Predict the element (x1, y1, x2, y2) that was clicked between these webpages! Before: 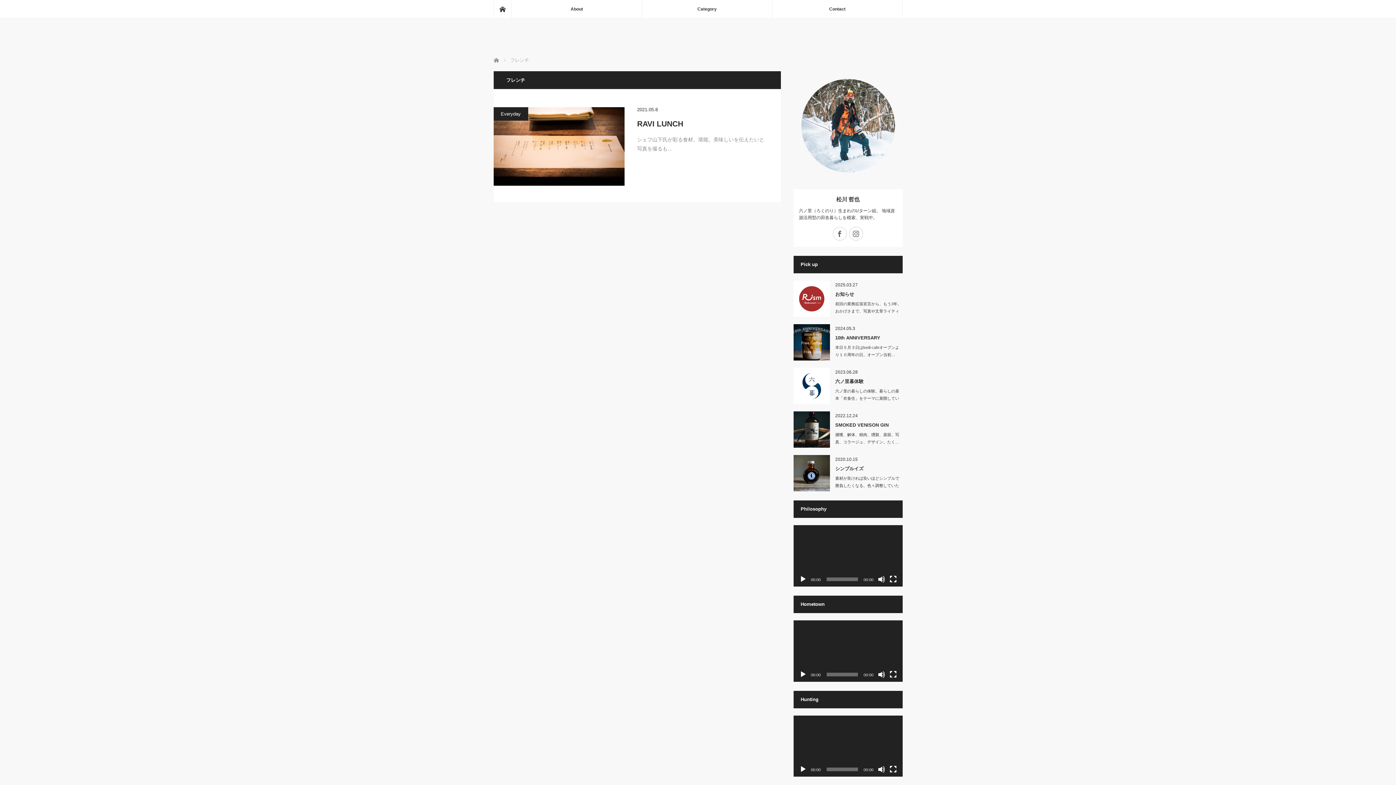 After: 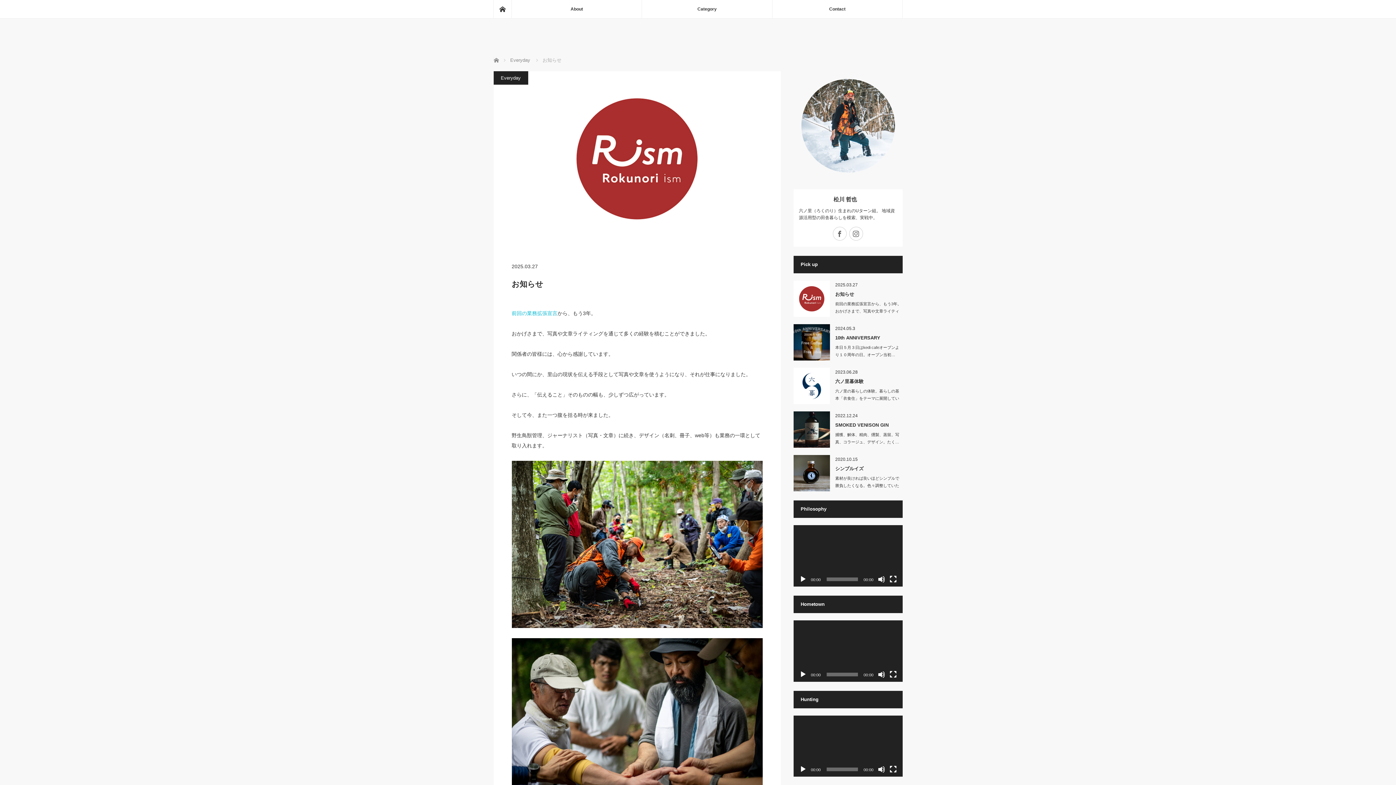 Action: label: お知らせ bbox: (835, 289, 902, 298)